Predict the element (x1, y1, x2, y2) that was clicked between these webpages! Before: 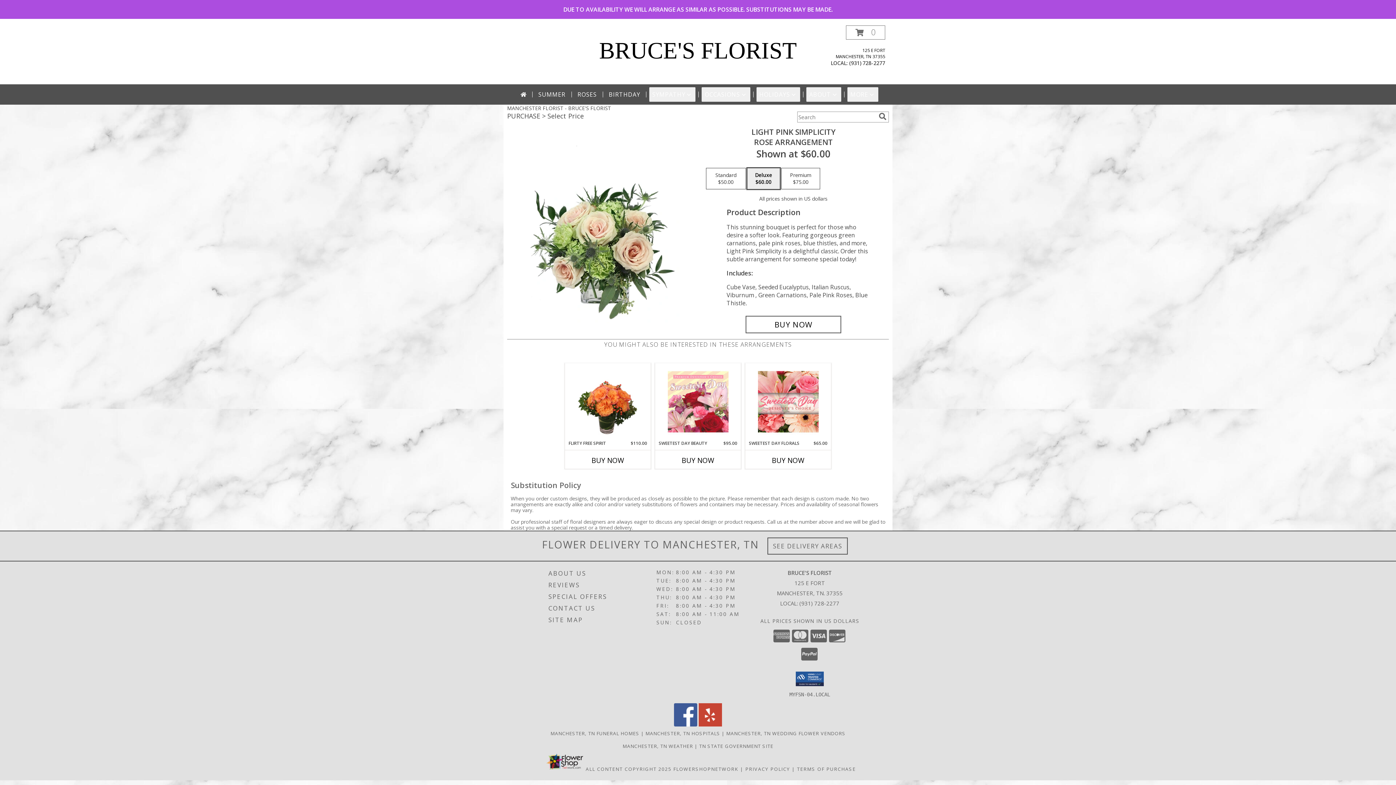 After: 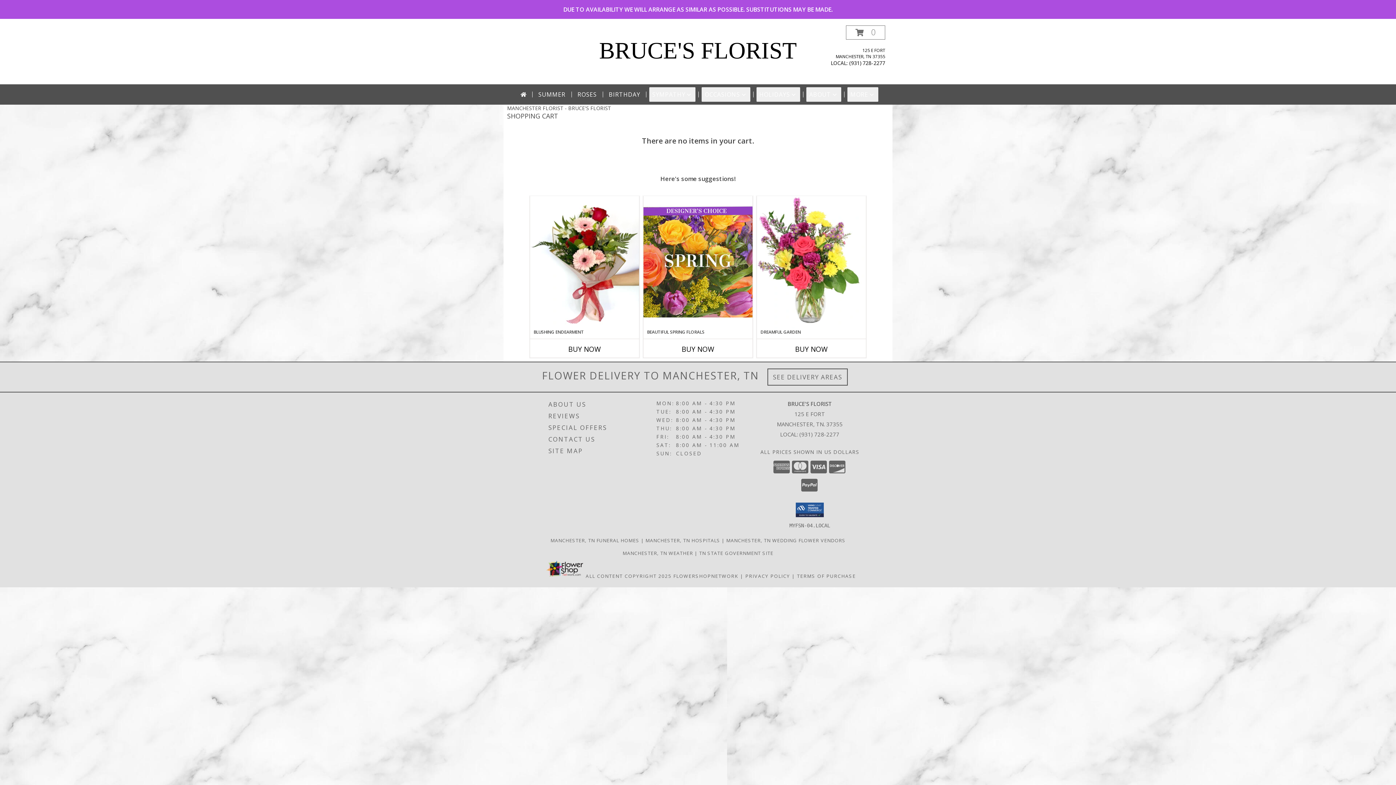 Action: label: View Items in Cart bbox: (846, 25, 885, 39)